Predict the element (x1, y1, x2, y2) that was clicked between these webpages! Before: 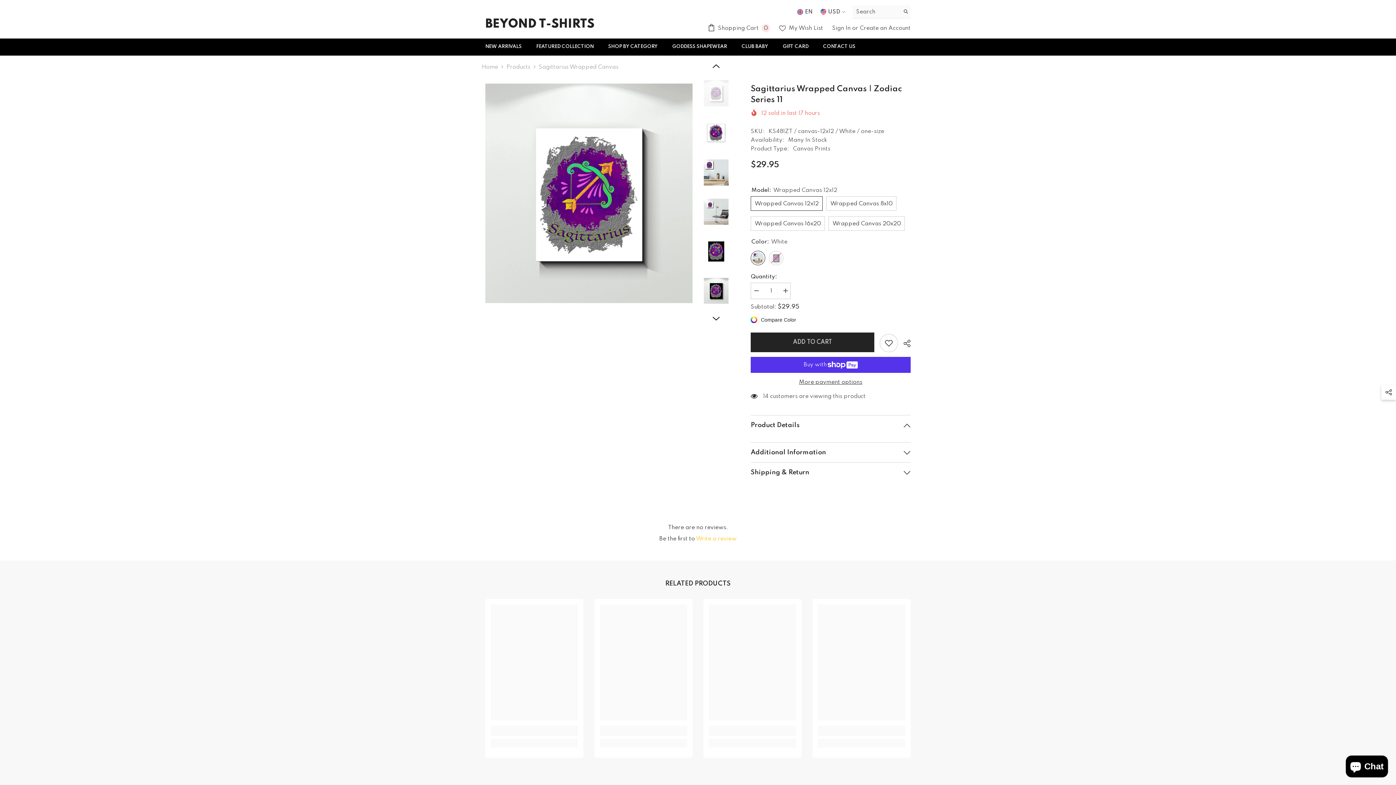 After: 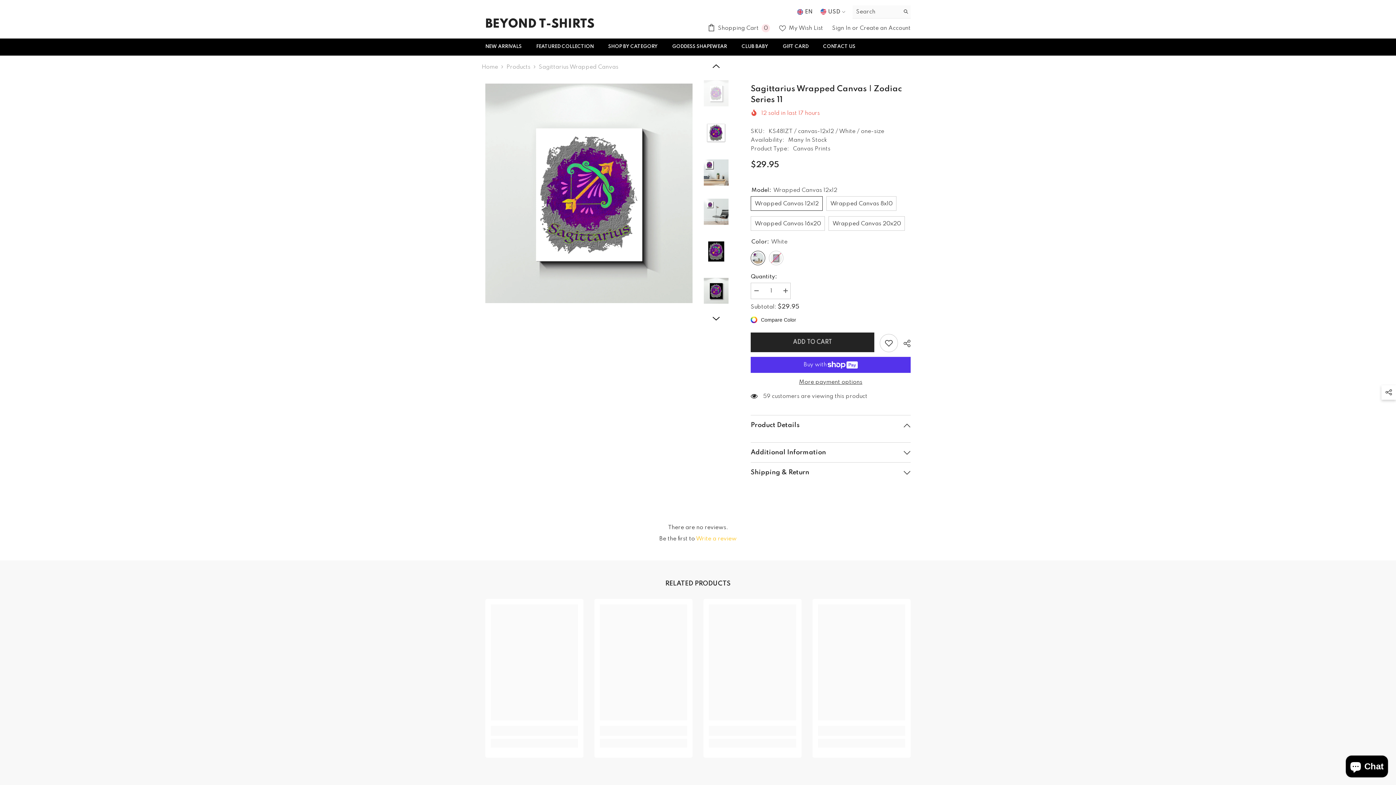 Action: bbox: (900, 5, 910, 18) label: Search